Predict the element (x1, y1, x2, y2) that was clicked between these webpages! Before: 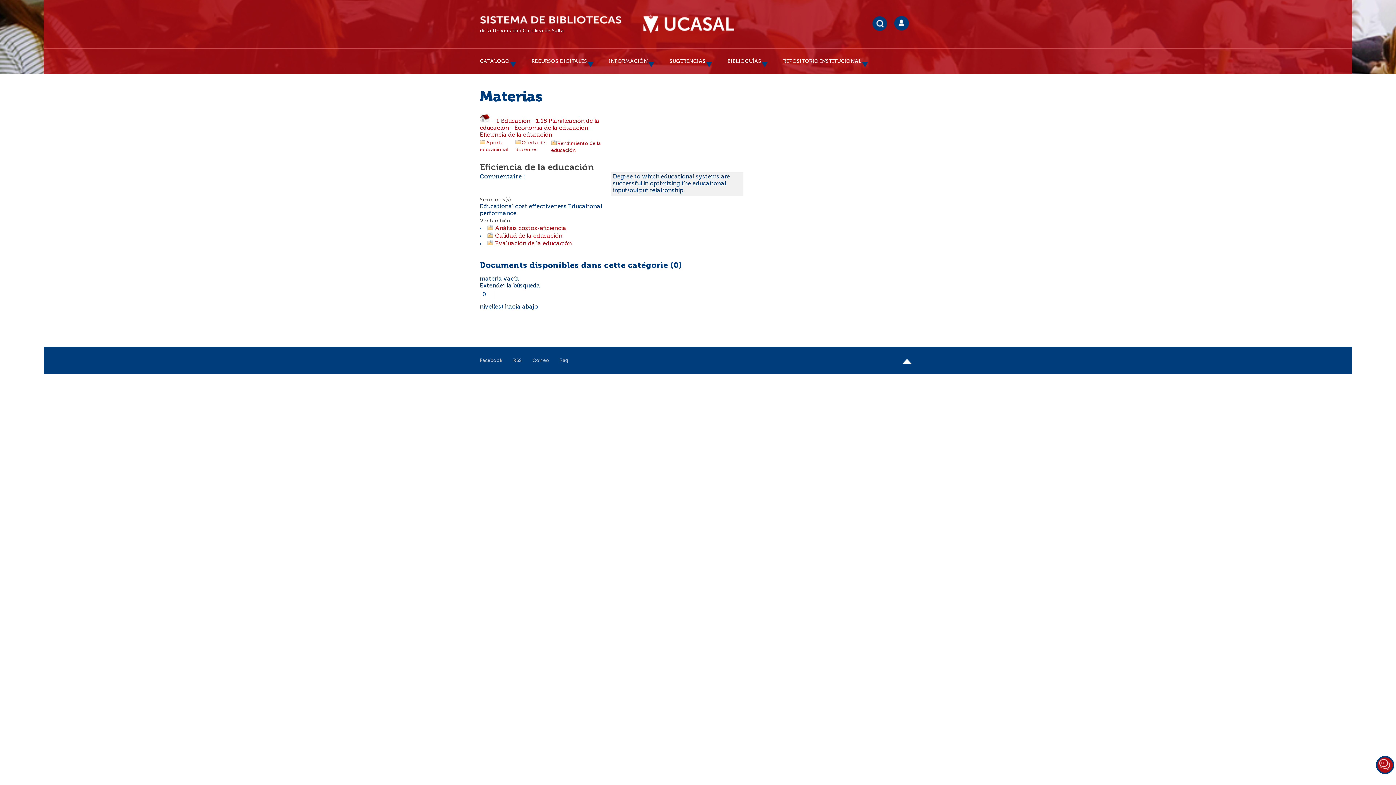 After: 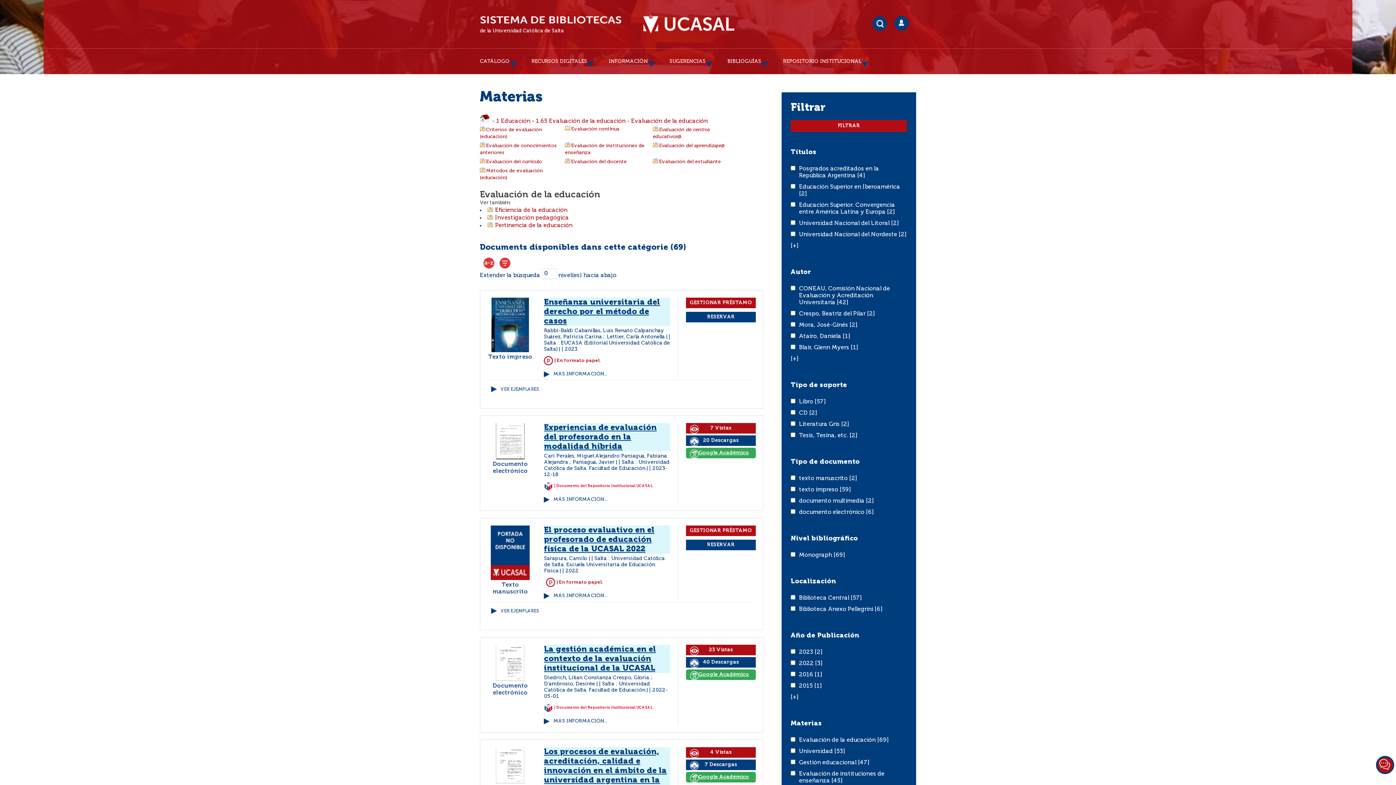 Action: label:   bbox: (487, 241, 495, 246)